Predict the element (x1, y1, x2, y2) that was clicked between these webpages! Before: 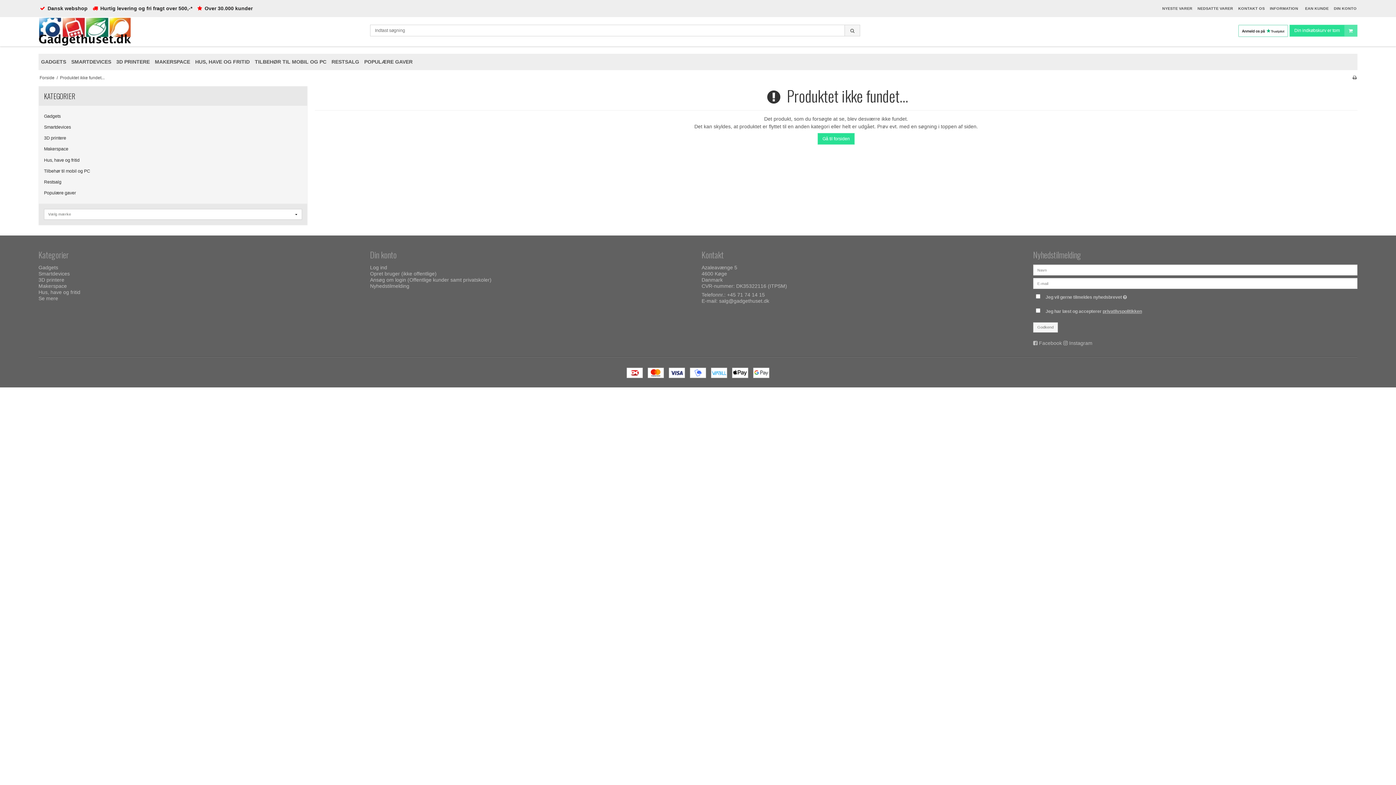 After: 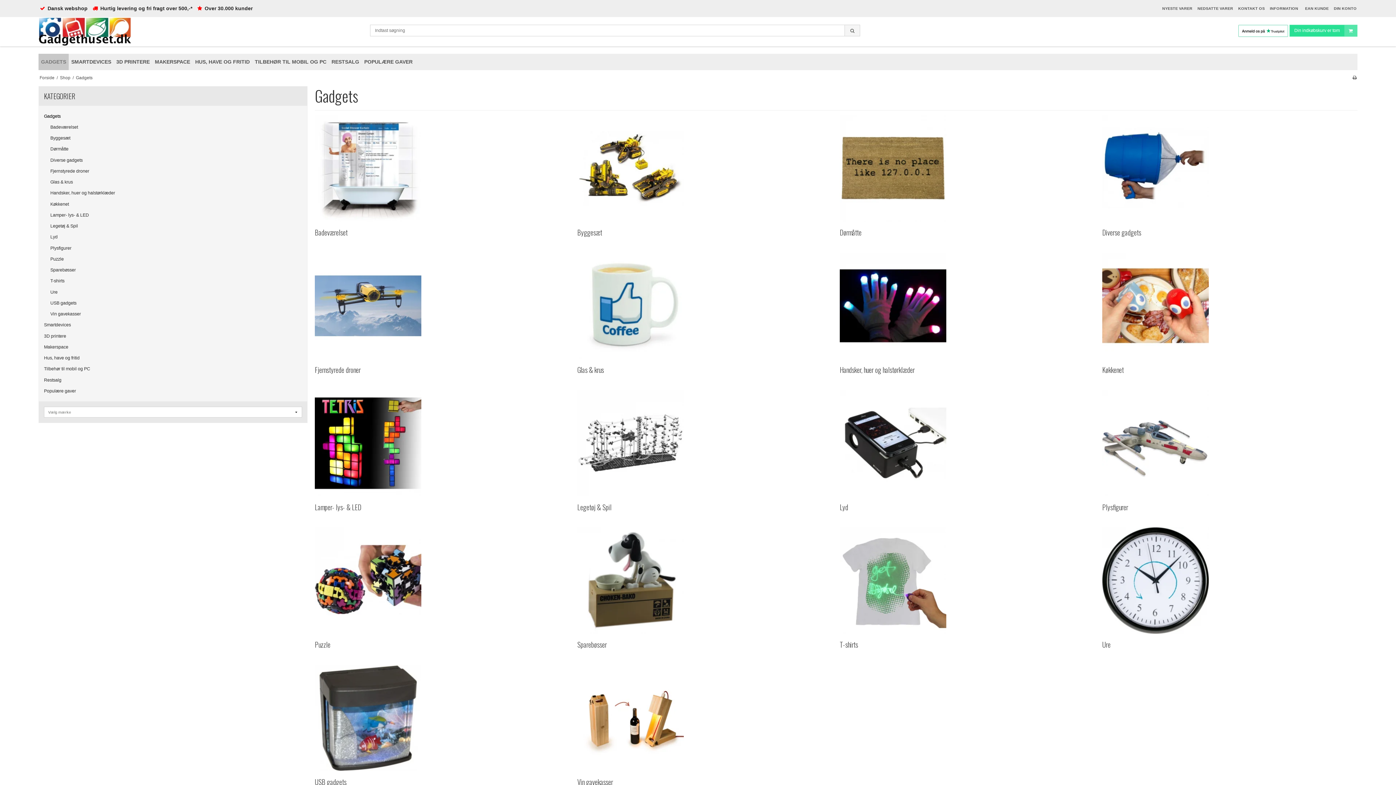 Action: label: Gadgets bbox: (44, 110, 302, 121)